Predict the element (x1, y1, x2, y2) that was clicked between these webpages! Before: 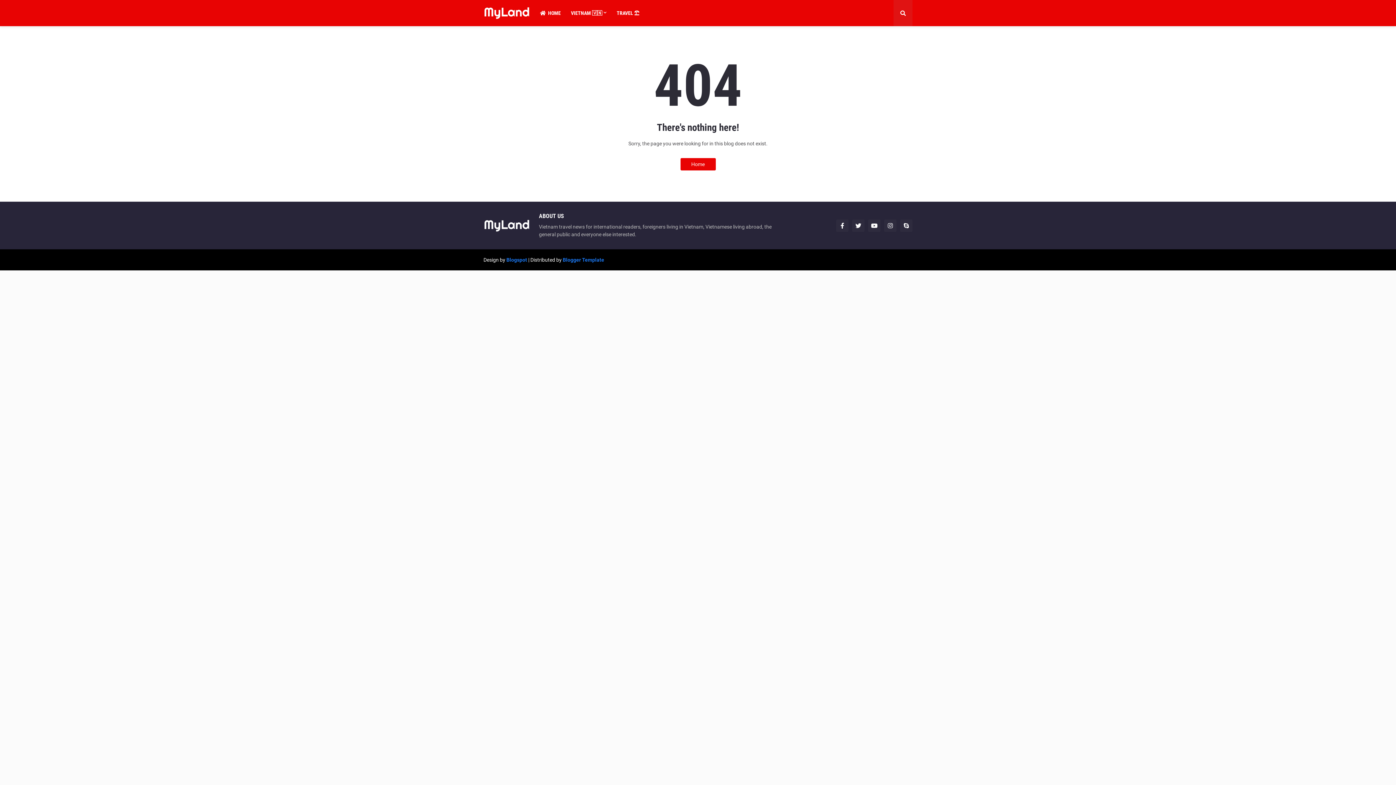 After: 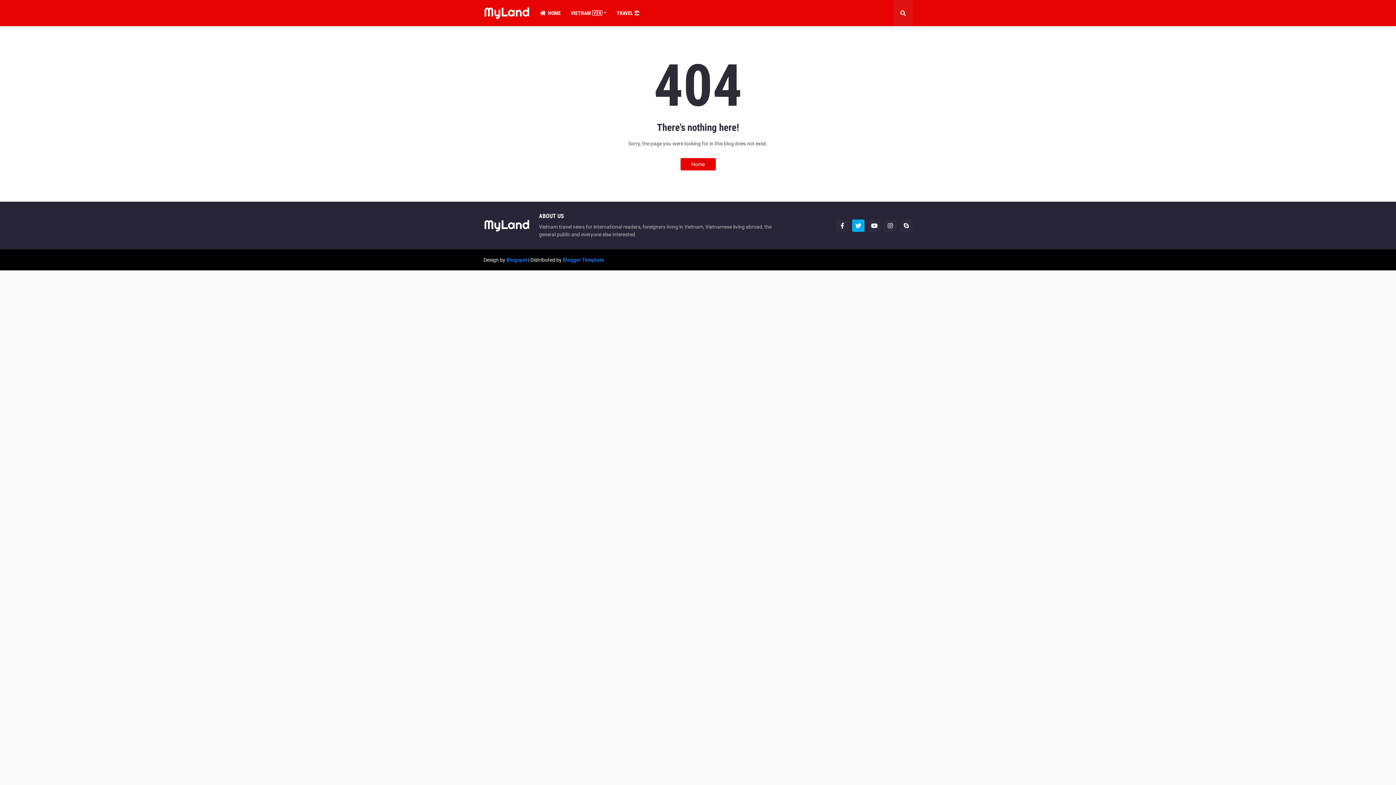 Action: bbox: (852, 219, 864, 231)